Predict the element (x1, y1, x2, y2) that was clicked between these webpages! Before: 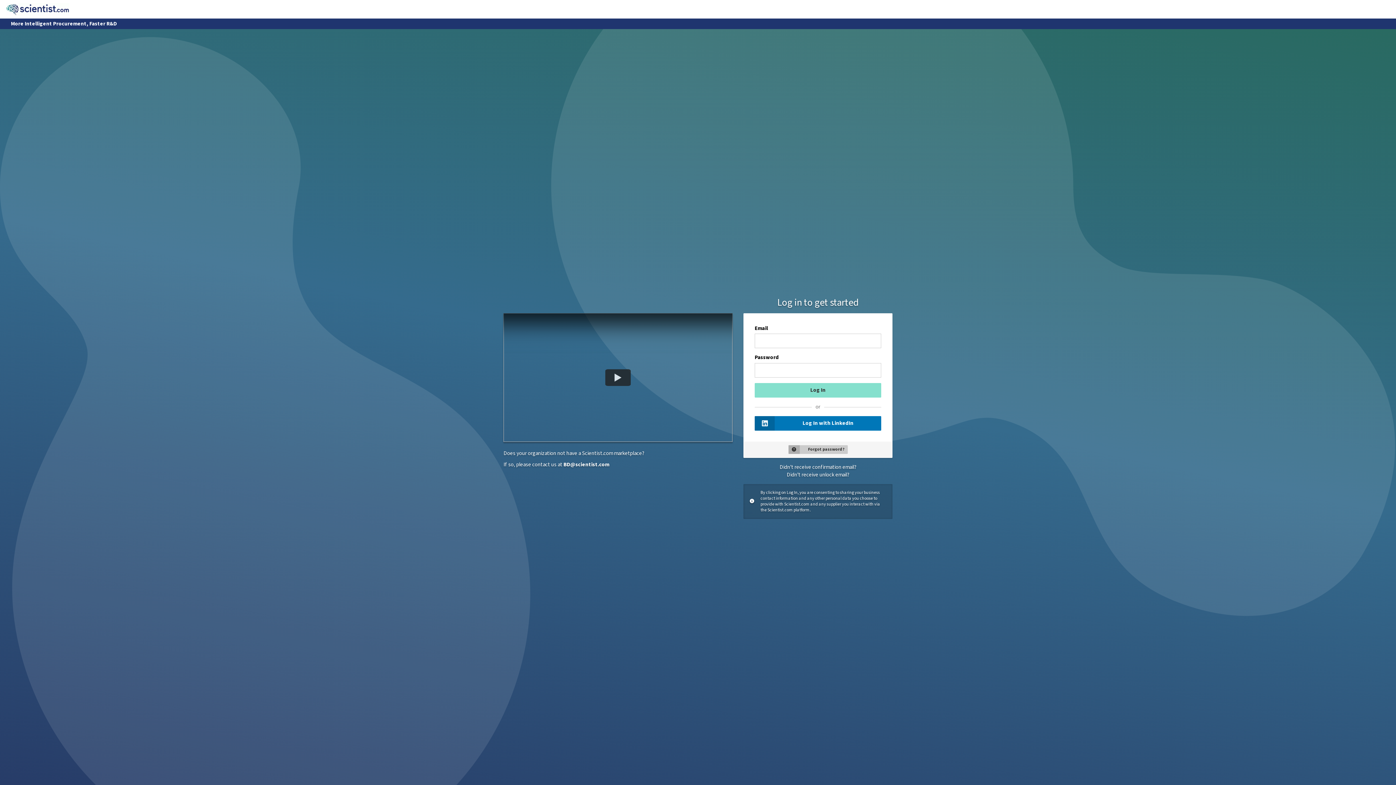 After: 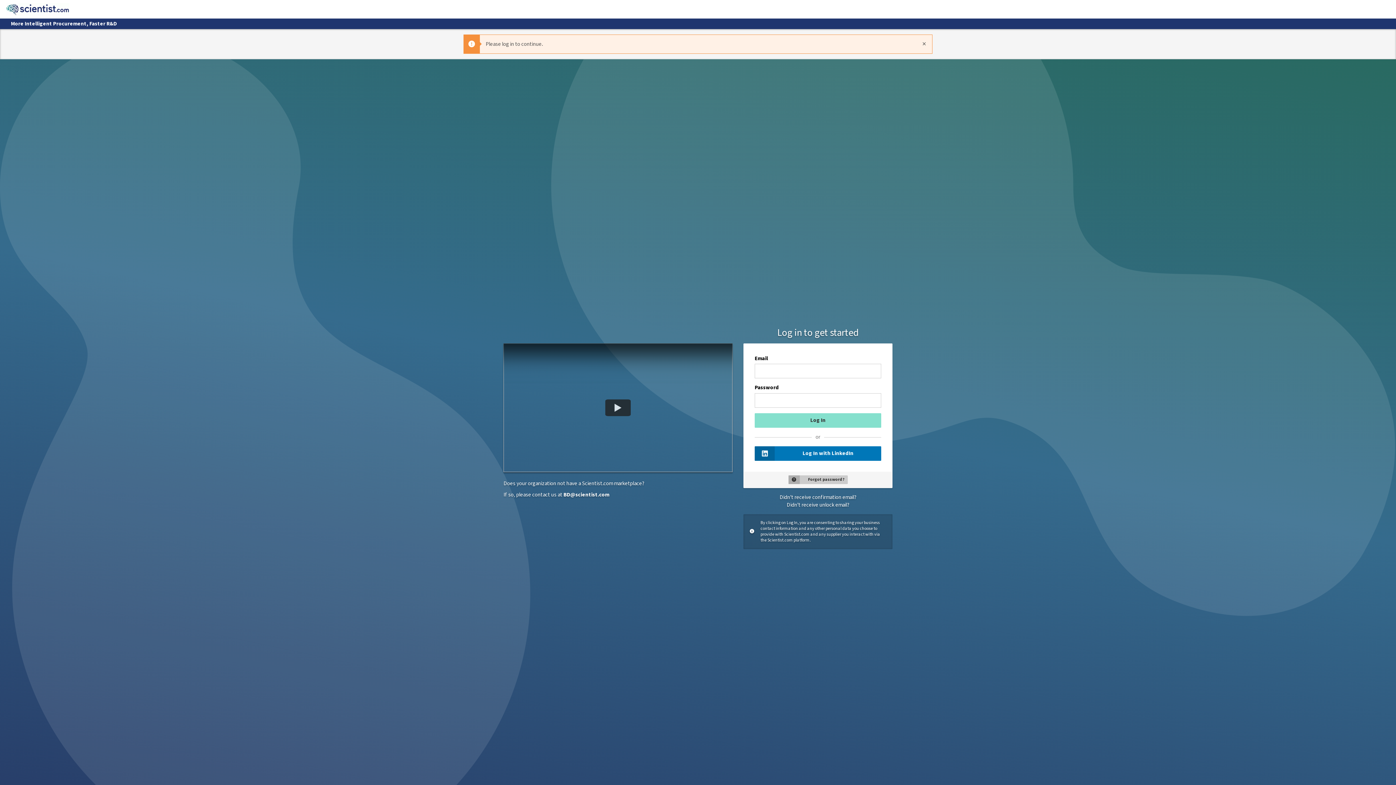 Action: bbox: (5, 2, 69, 15)